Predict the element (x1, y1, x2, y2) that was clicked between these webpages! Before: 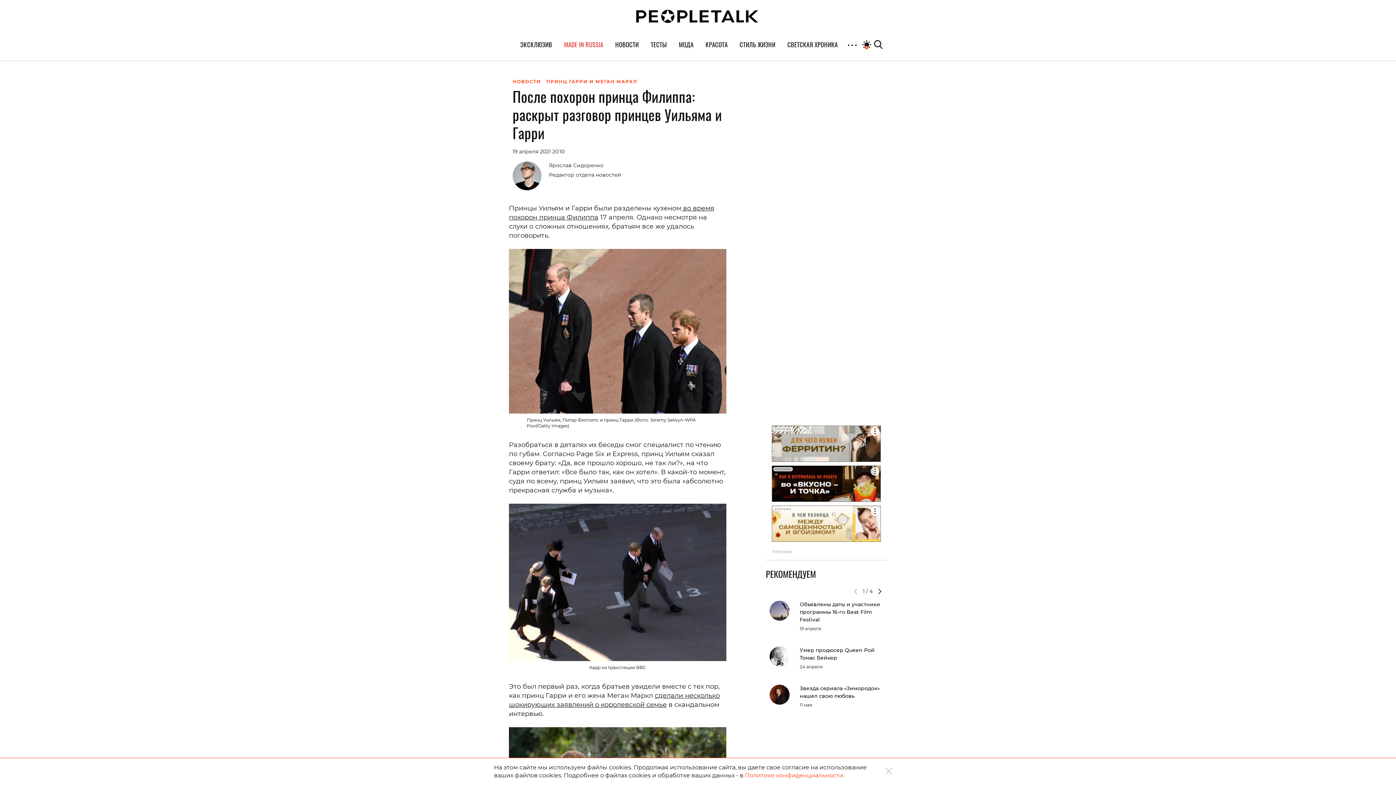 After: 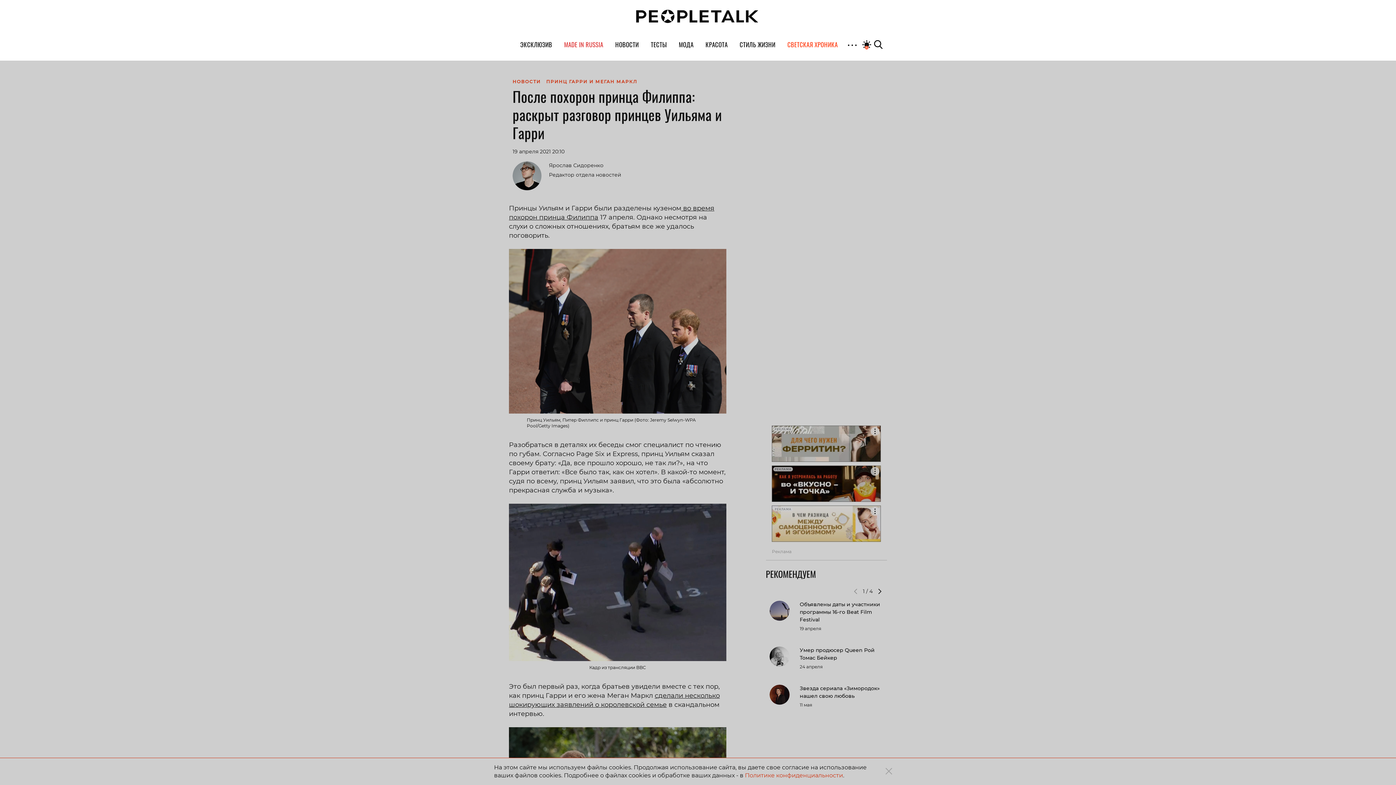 Action: label: СВЕТСКАЯ ХРОНИКА bbox: (787, 40, 837, 49)